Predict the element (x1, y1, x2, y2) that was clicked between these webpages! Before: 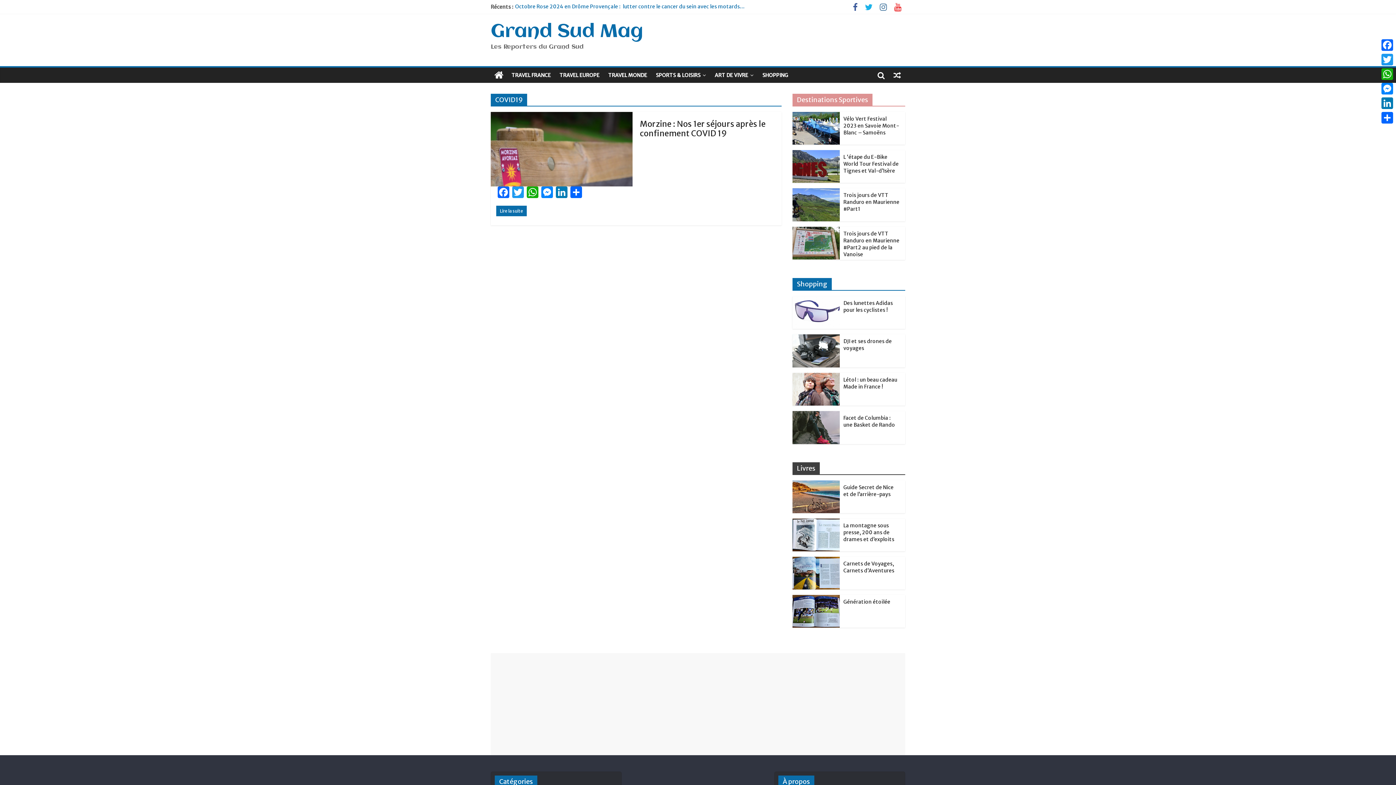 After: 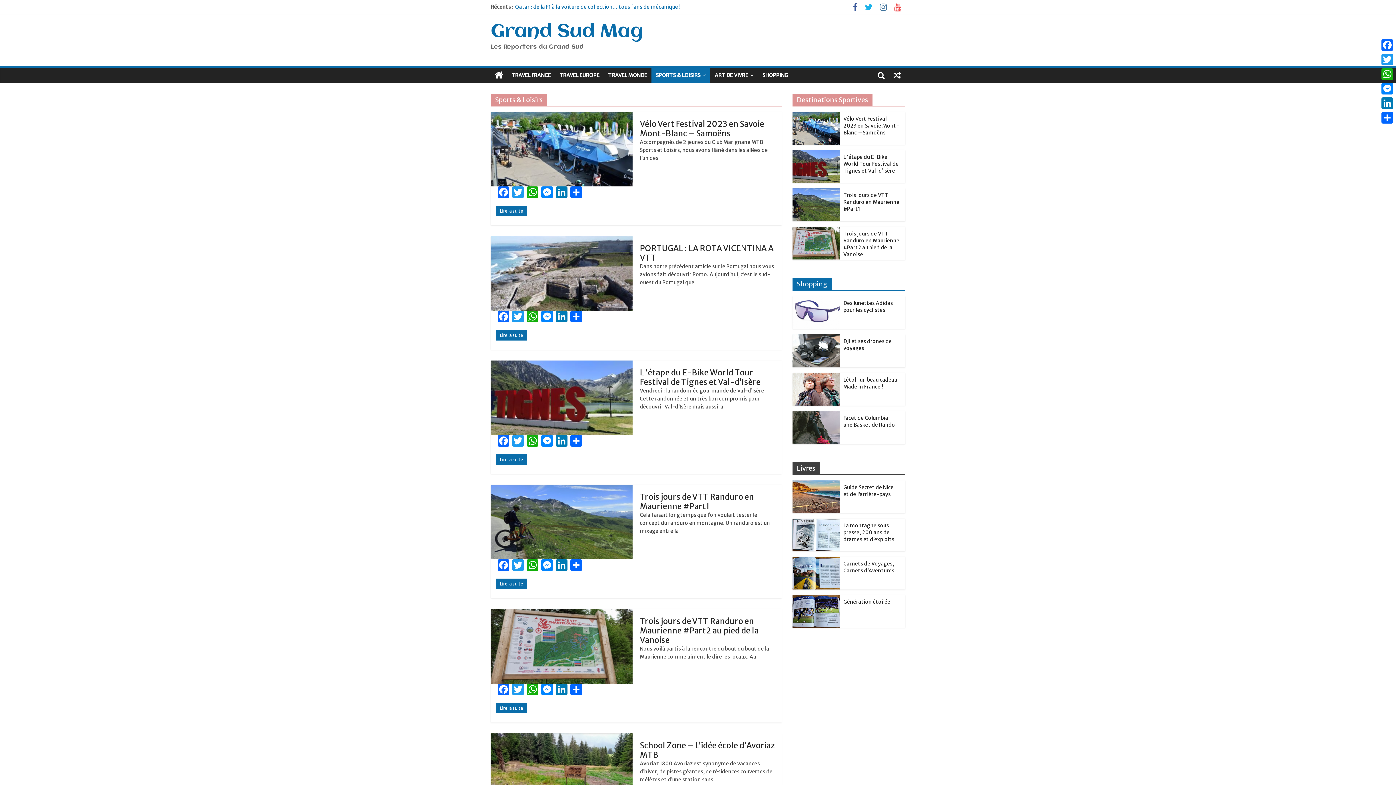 Action: label: SPORTS & LOISIRS bbox: (651, 67, 710, 82)